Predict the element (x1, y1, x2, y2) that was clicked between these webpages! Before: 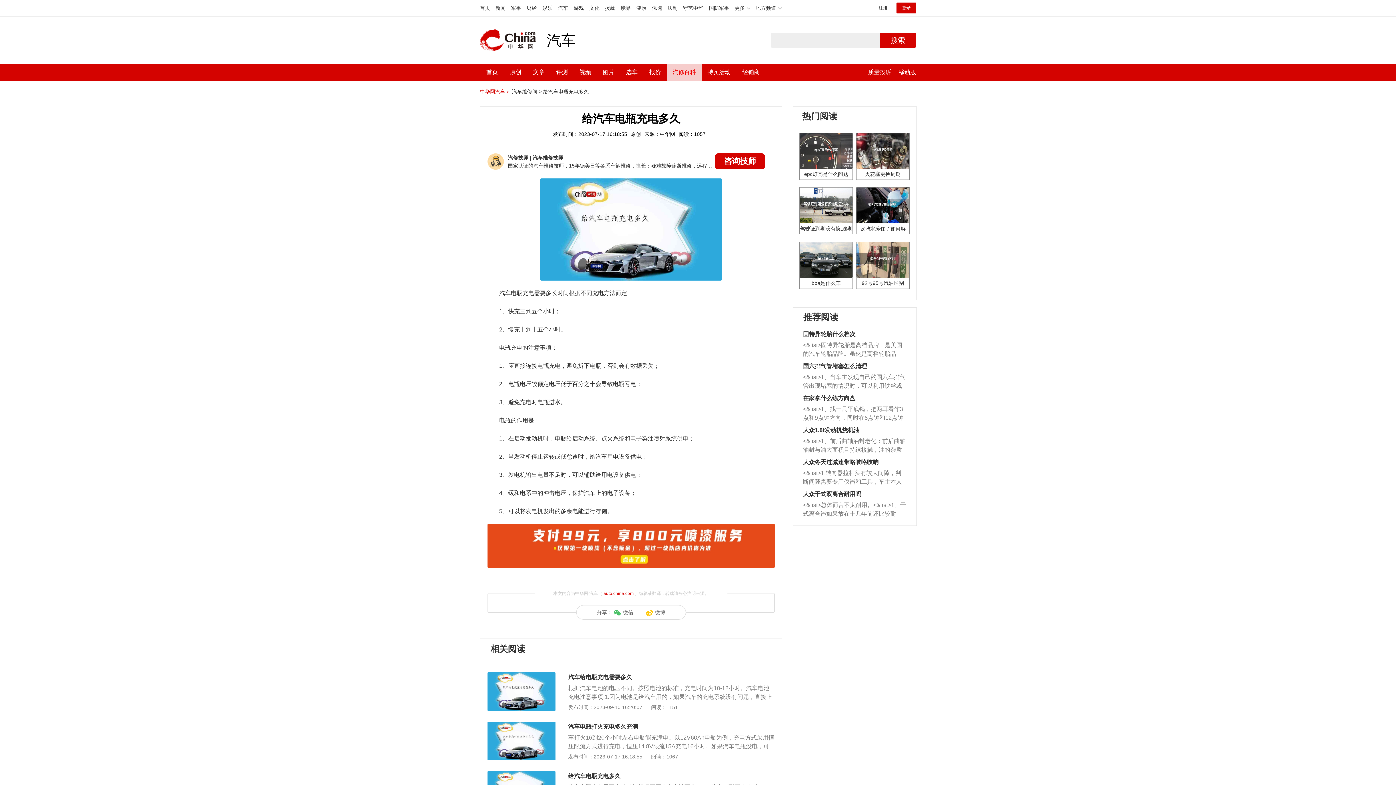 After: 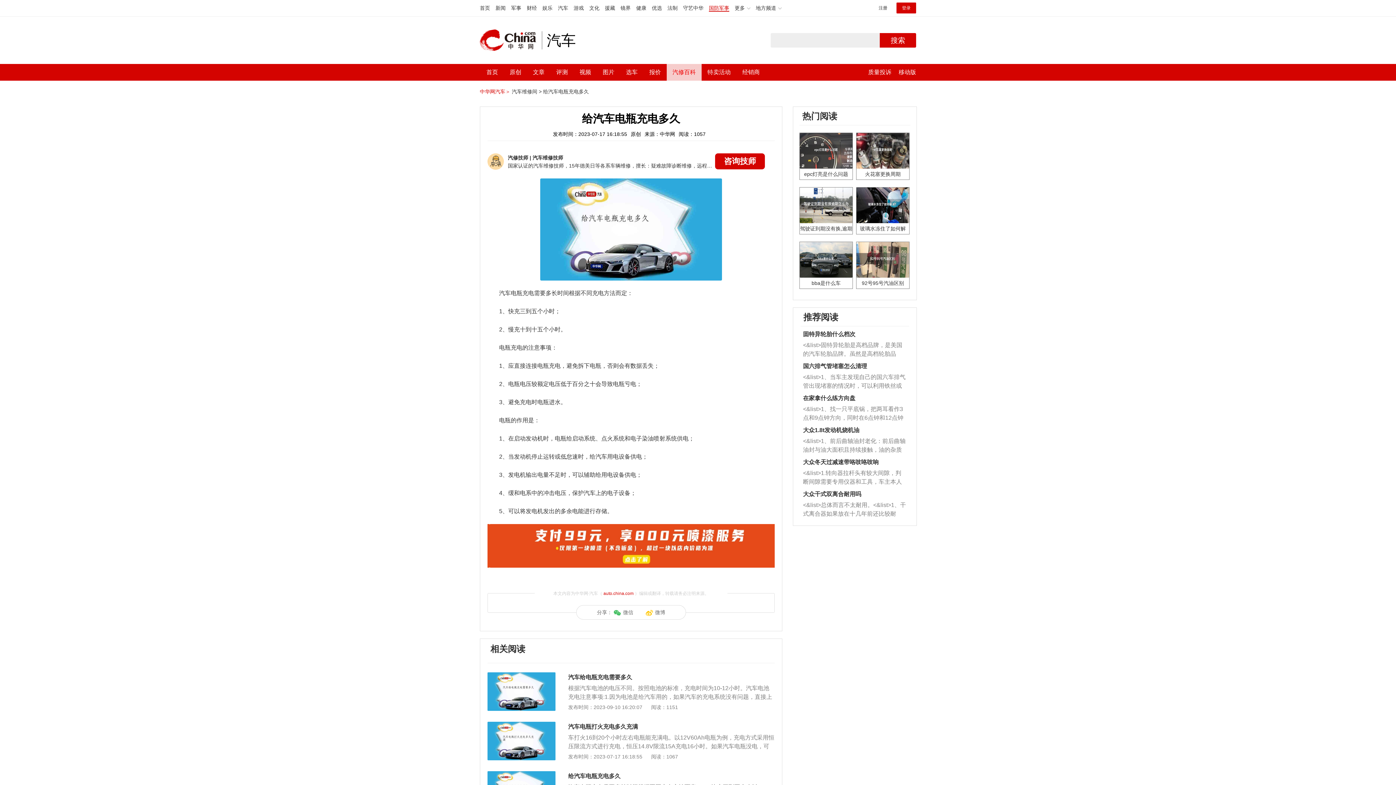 Action: label: 国防军事 bbox: (709, 5, 729, 10)